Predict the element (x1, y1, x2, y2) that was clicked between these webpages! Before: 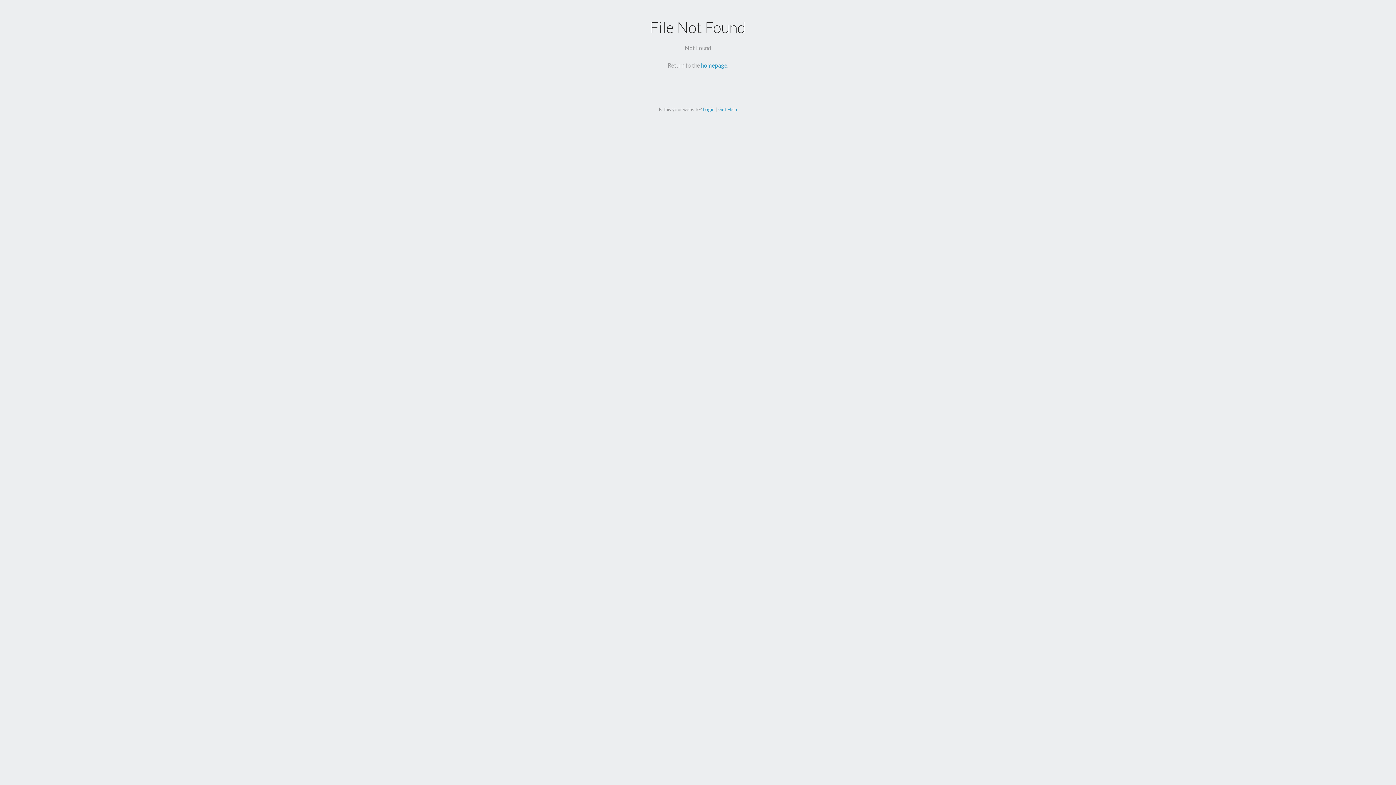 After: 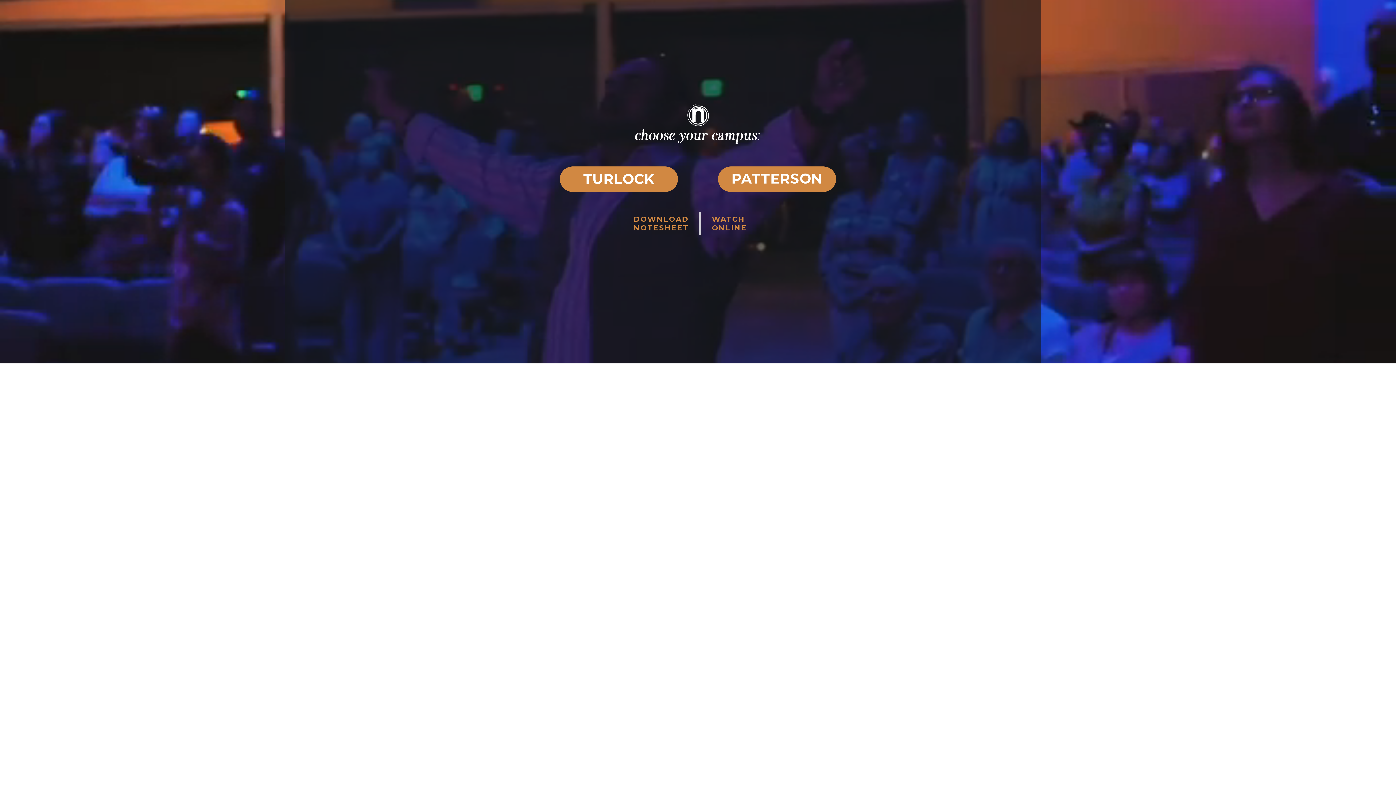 Action: bbox: (701, 61, 727, 68) label: homepage